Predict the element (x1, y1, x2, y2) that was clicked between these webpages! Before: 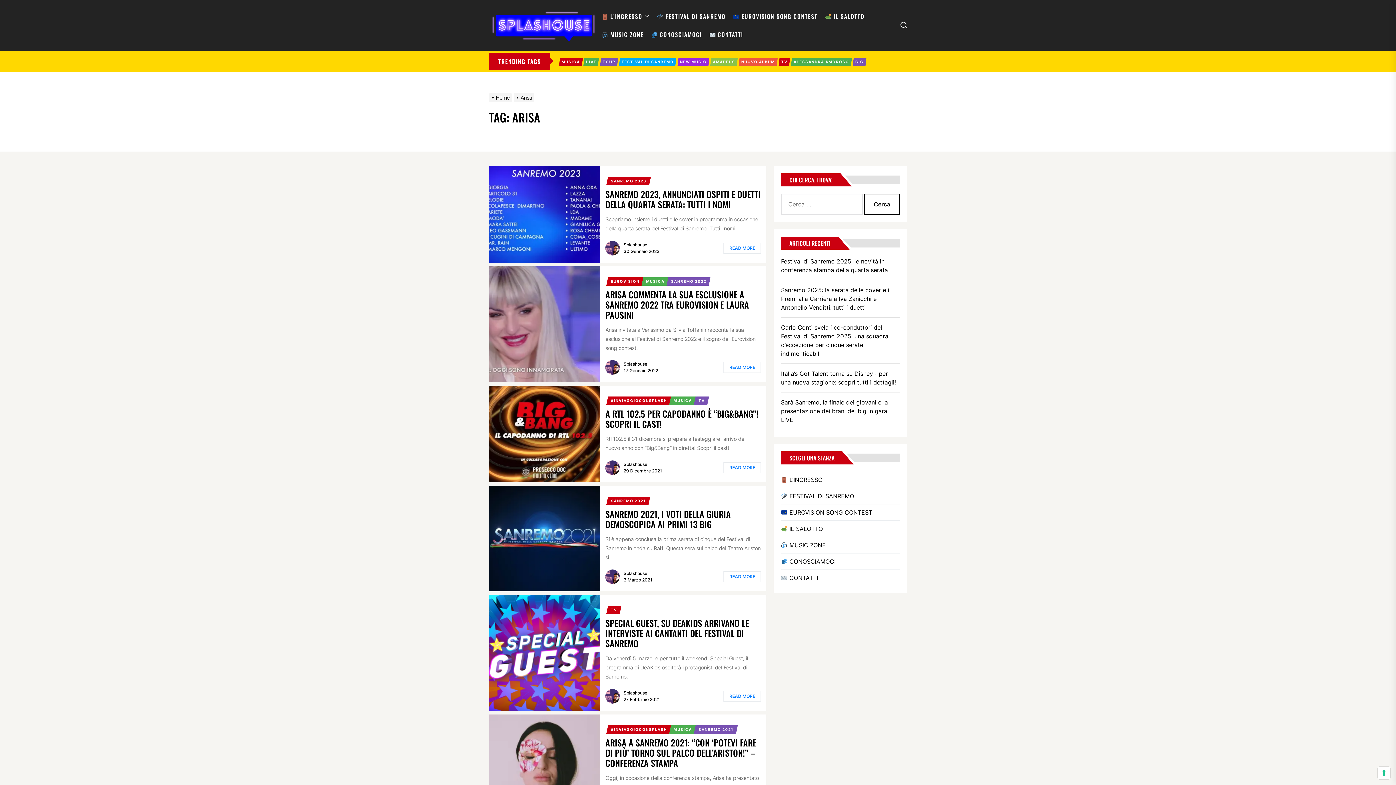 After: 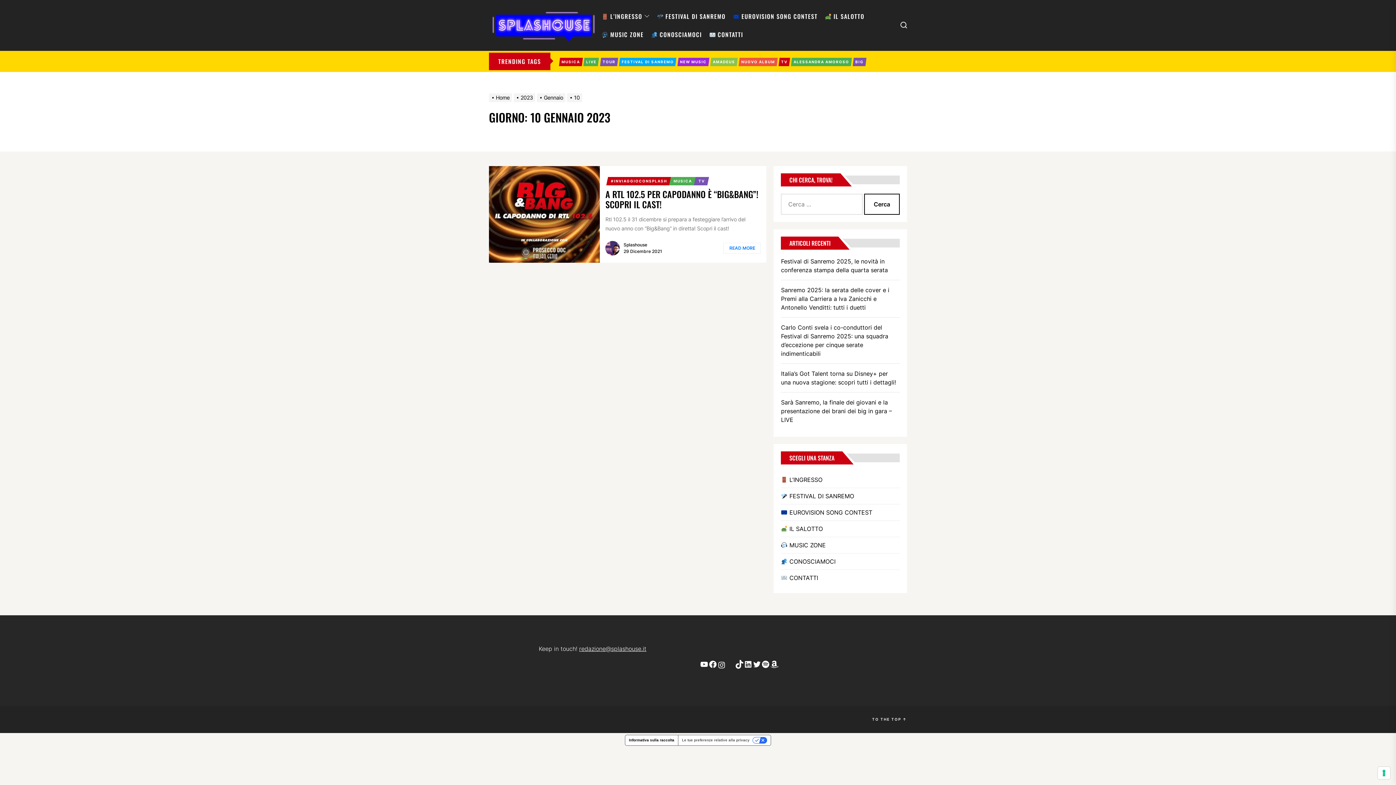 Action: bbox: (623, 467, 662, 474) label: 29 Dicembre 2021